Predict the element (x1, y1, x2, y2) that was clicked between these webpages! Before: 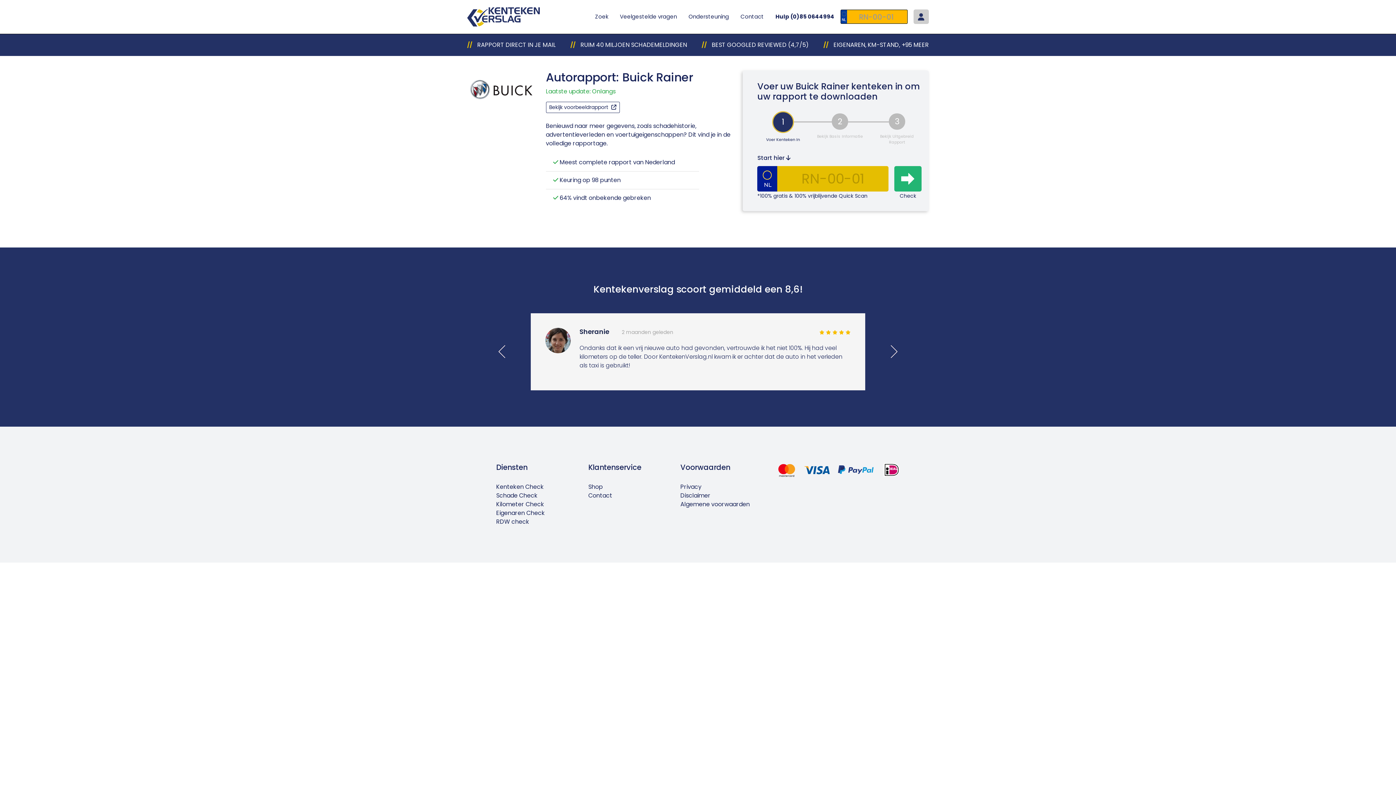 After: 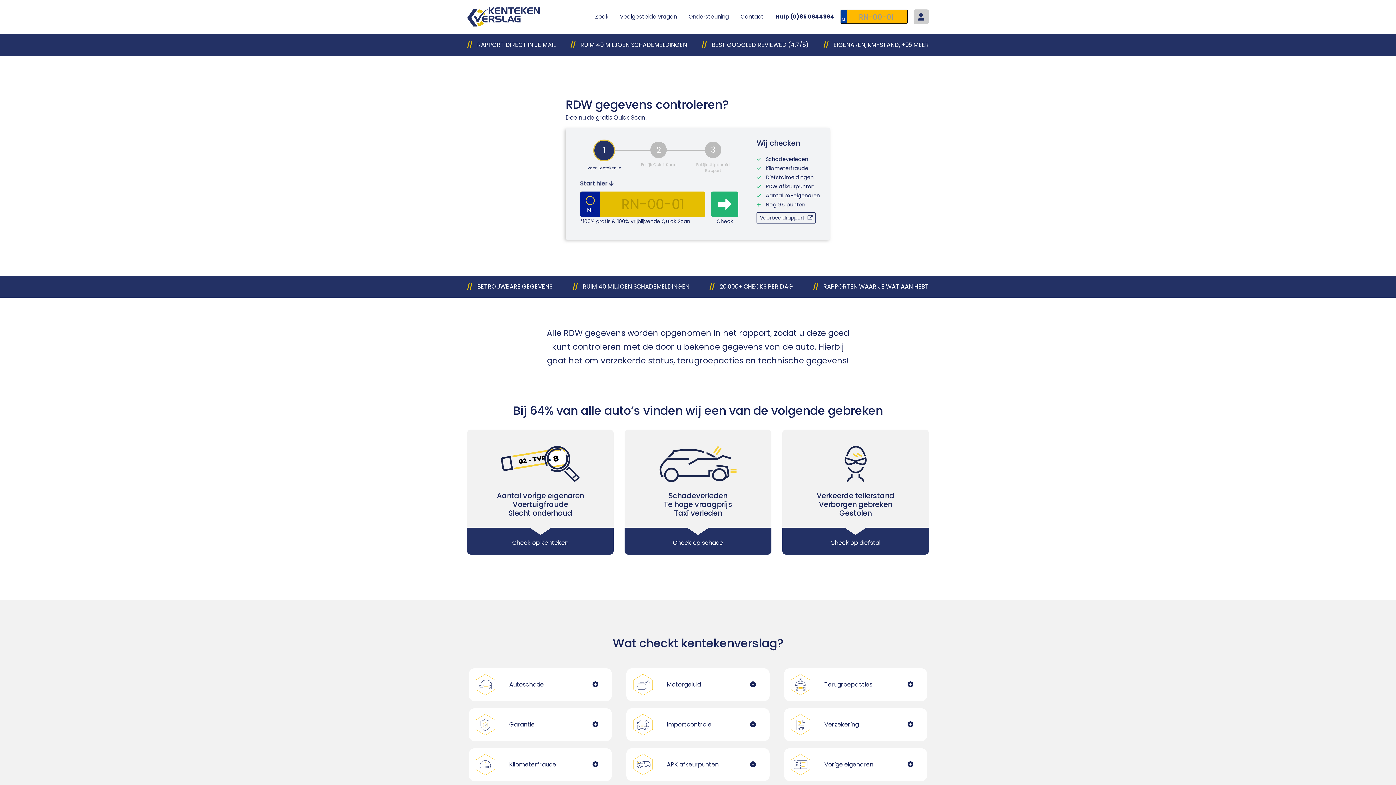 Action: bbox: (496, 517, 529, 526) label: RDW check